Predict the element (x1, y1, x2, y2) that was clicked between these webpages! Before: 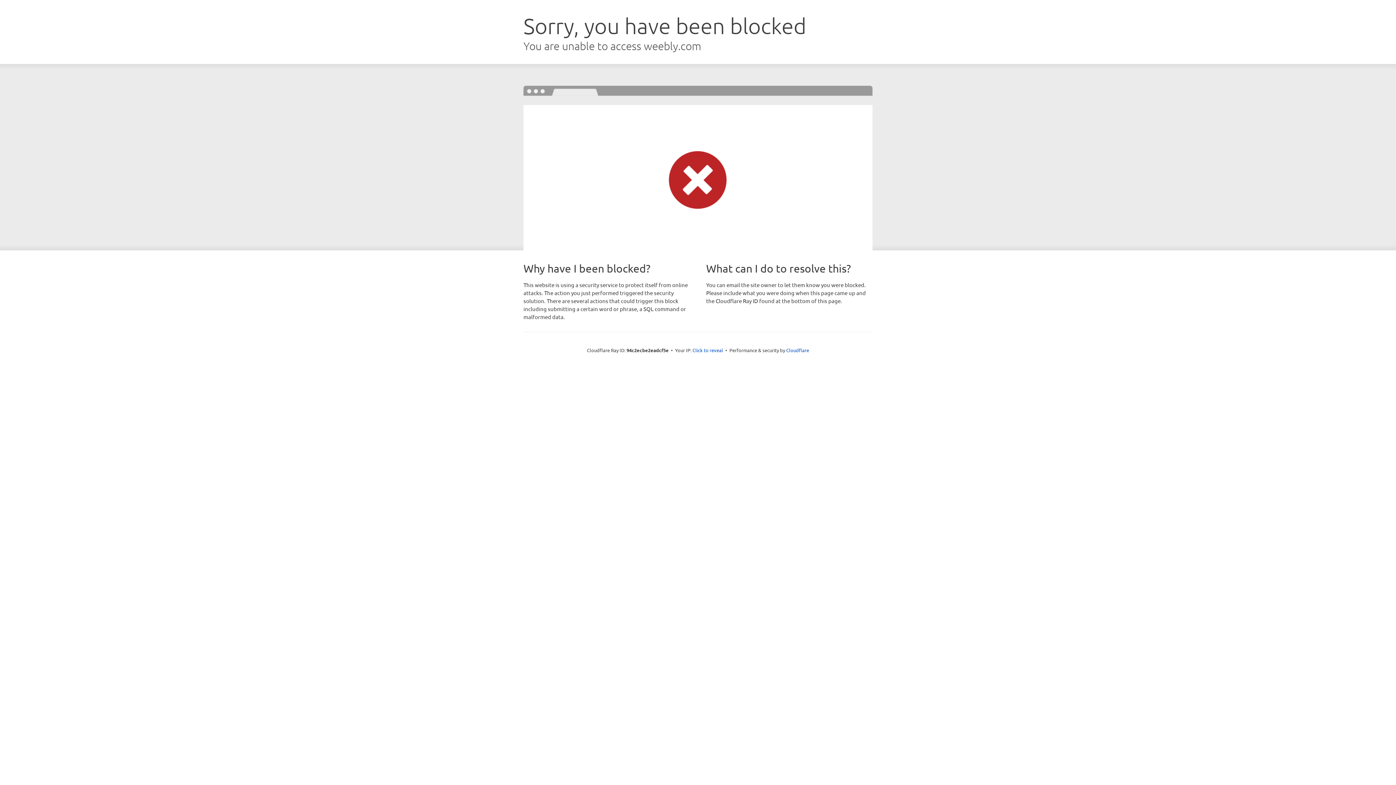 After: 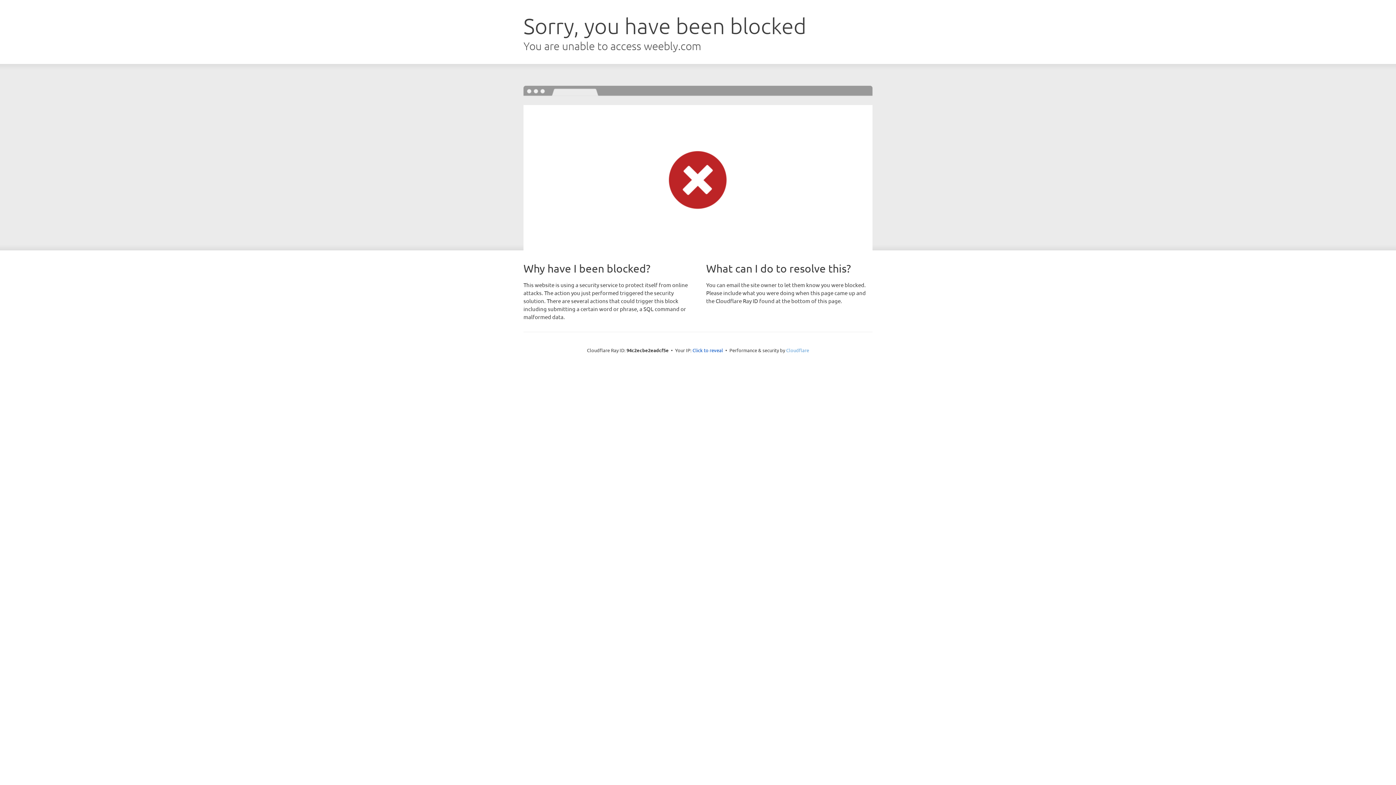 Action: bbox: (786, 347, 809, 353) label: Cloudflare